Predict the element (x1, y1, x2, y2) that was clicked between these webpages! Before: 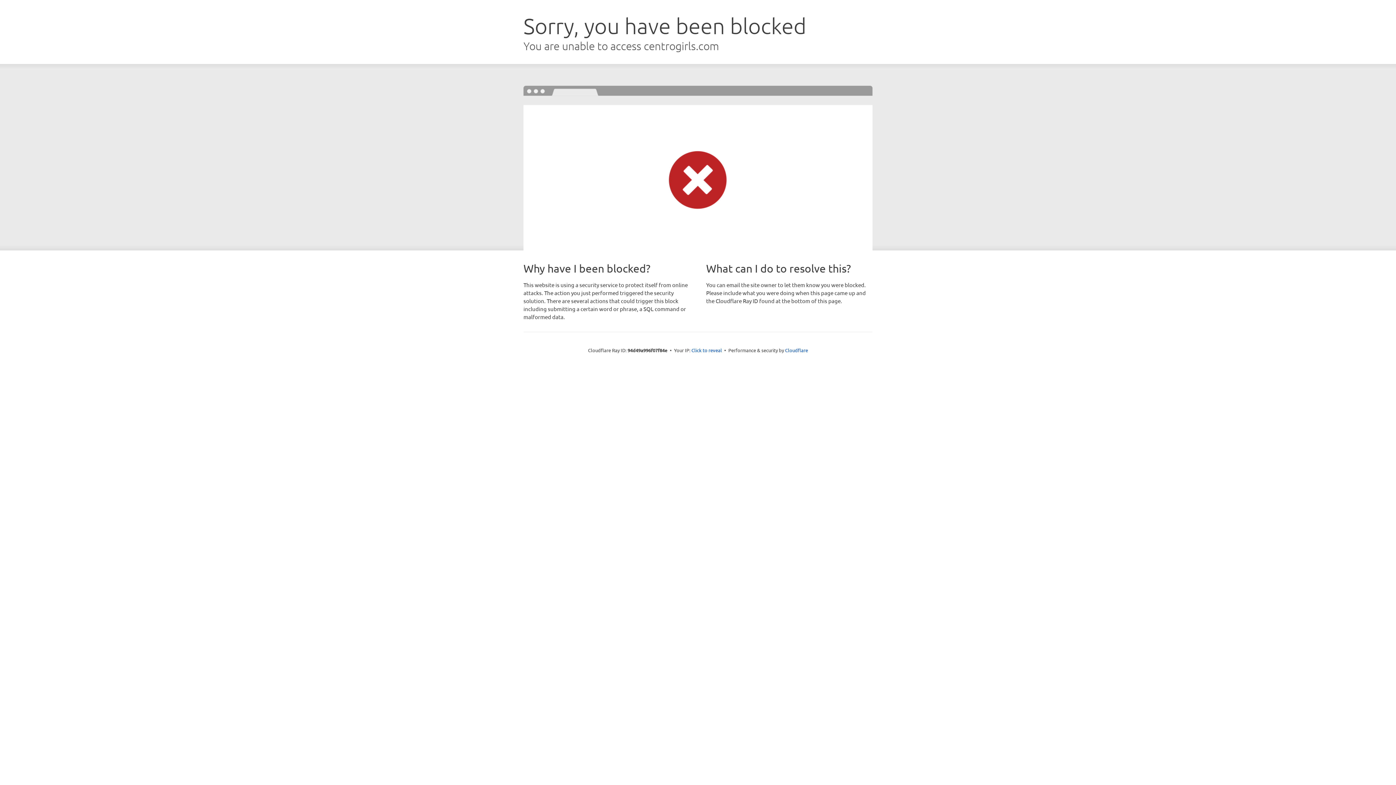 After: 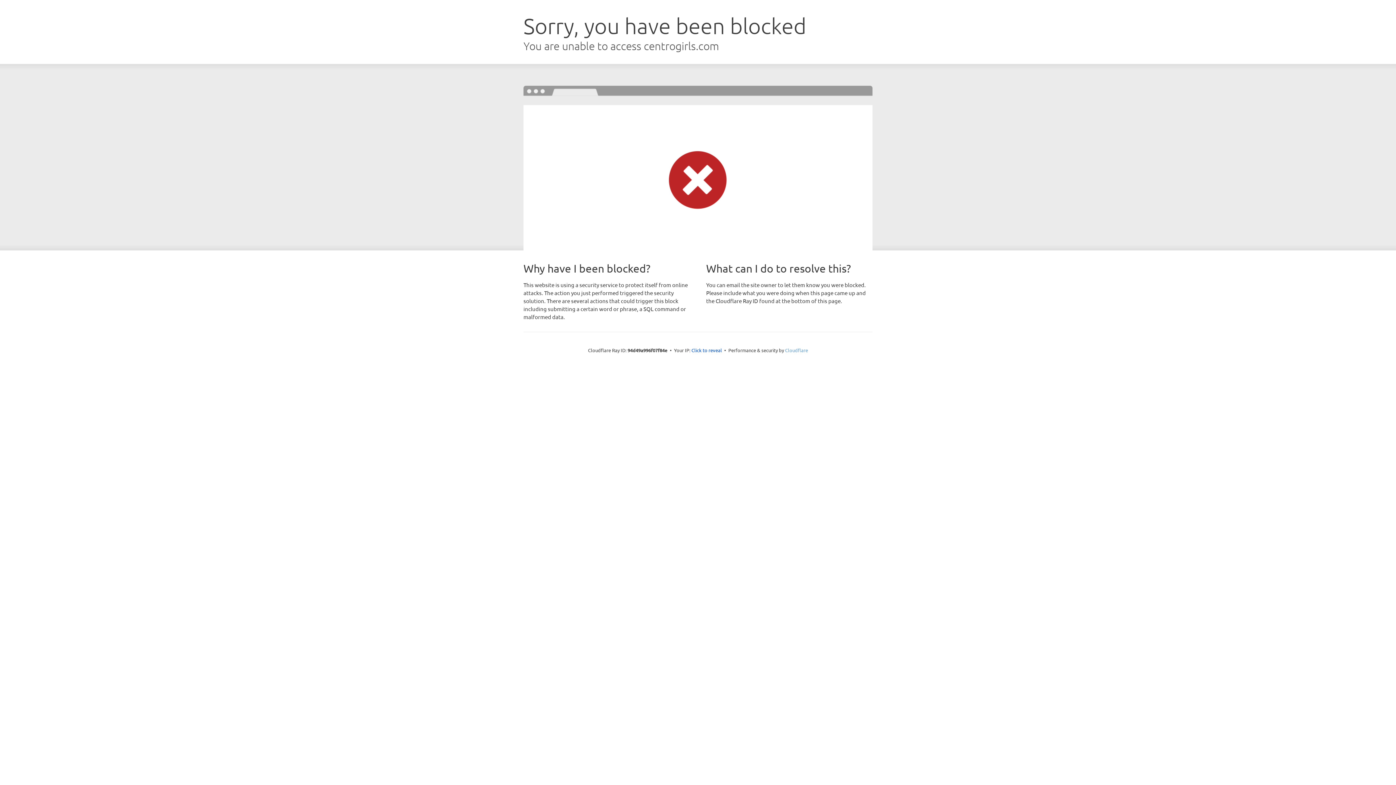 Action: bbox: (785, 347, 808, 353) label: Cloudflare